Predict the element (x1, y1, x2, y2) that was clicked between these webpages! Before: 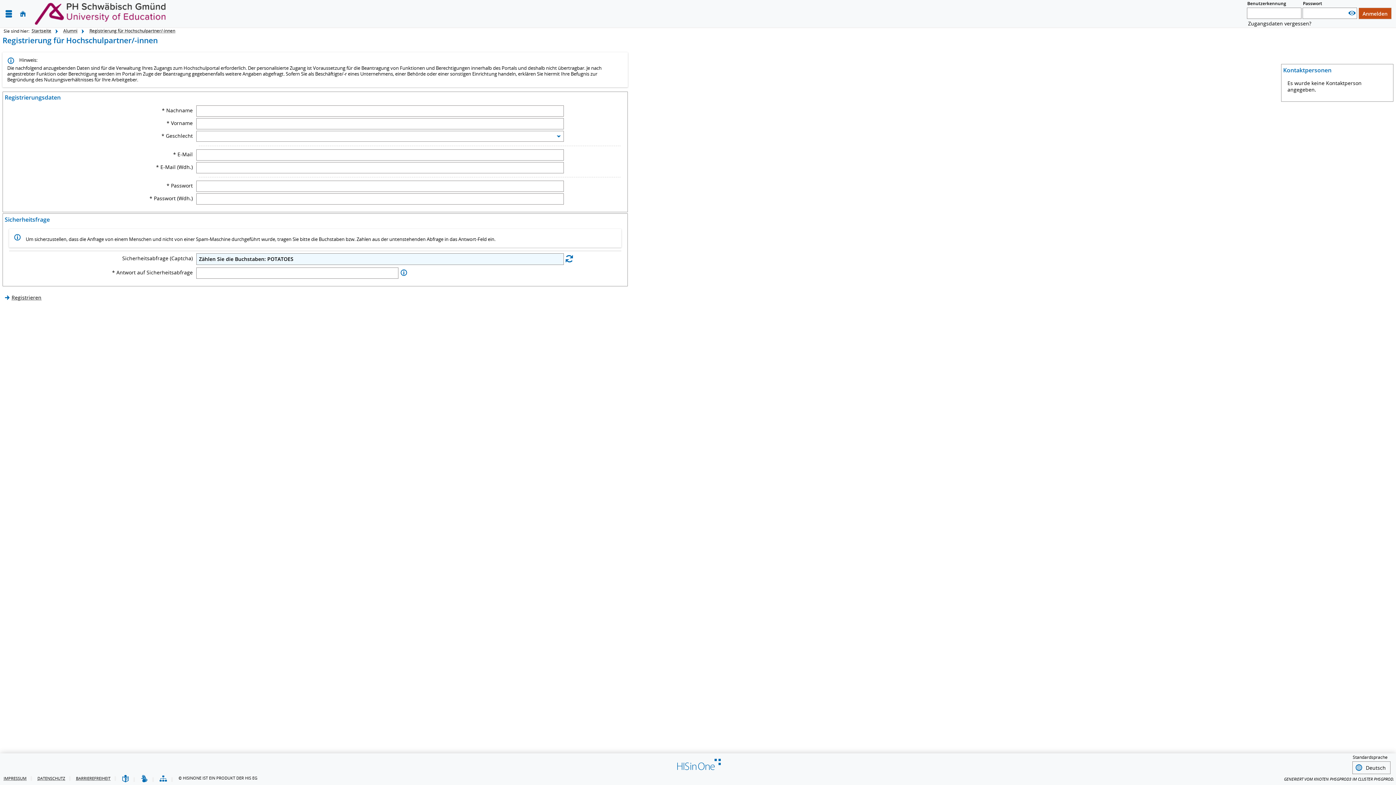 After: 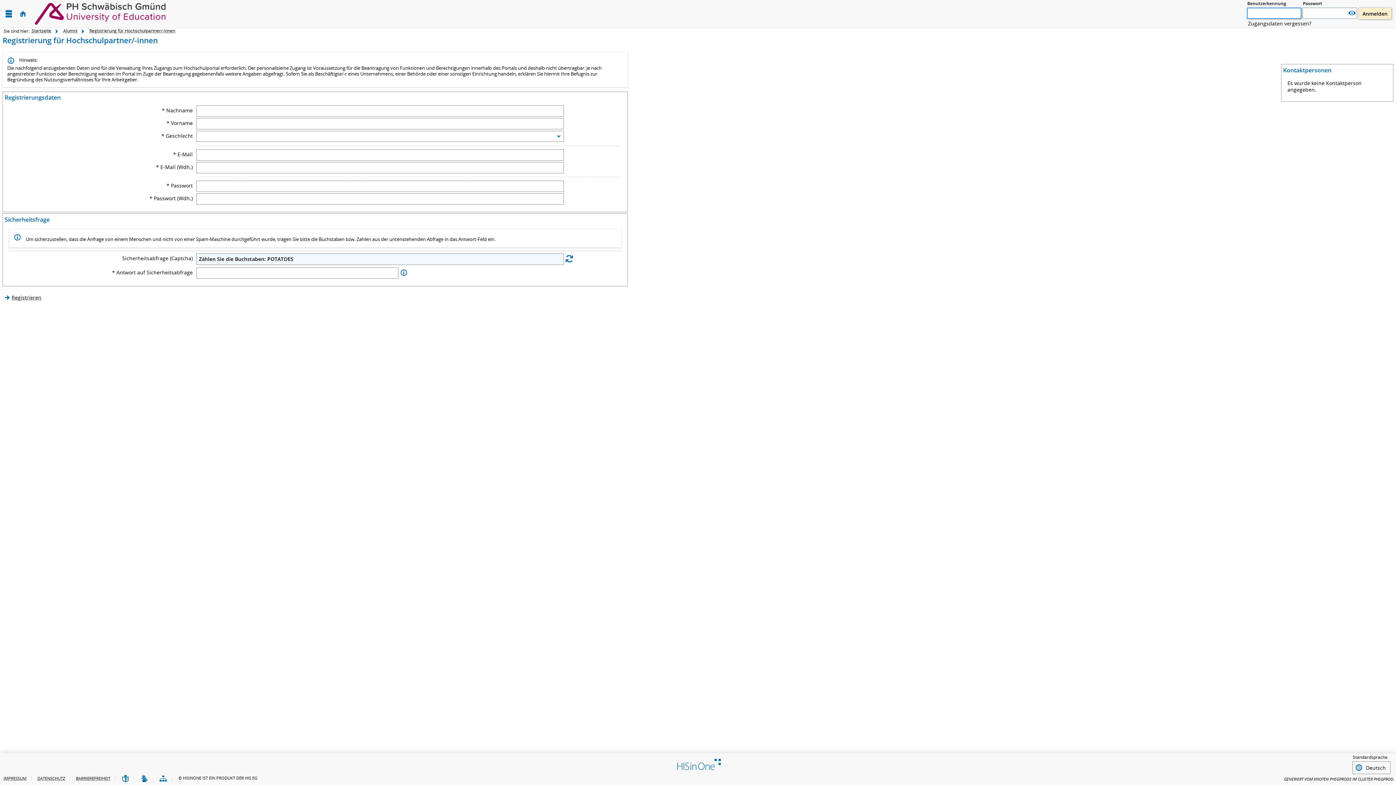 Action: bbox: (1358, 7, 1392, 19) label: Anmelden